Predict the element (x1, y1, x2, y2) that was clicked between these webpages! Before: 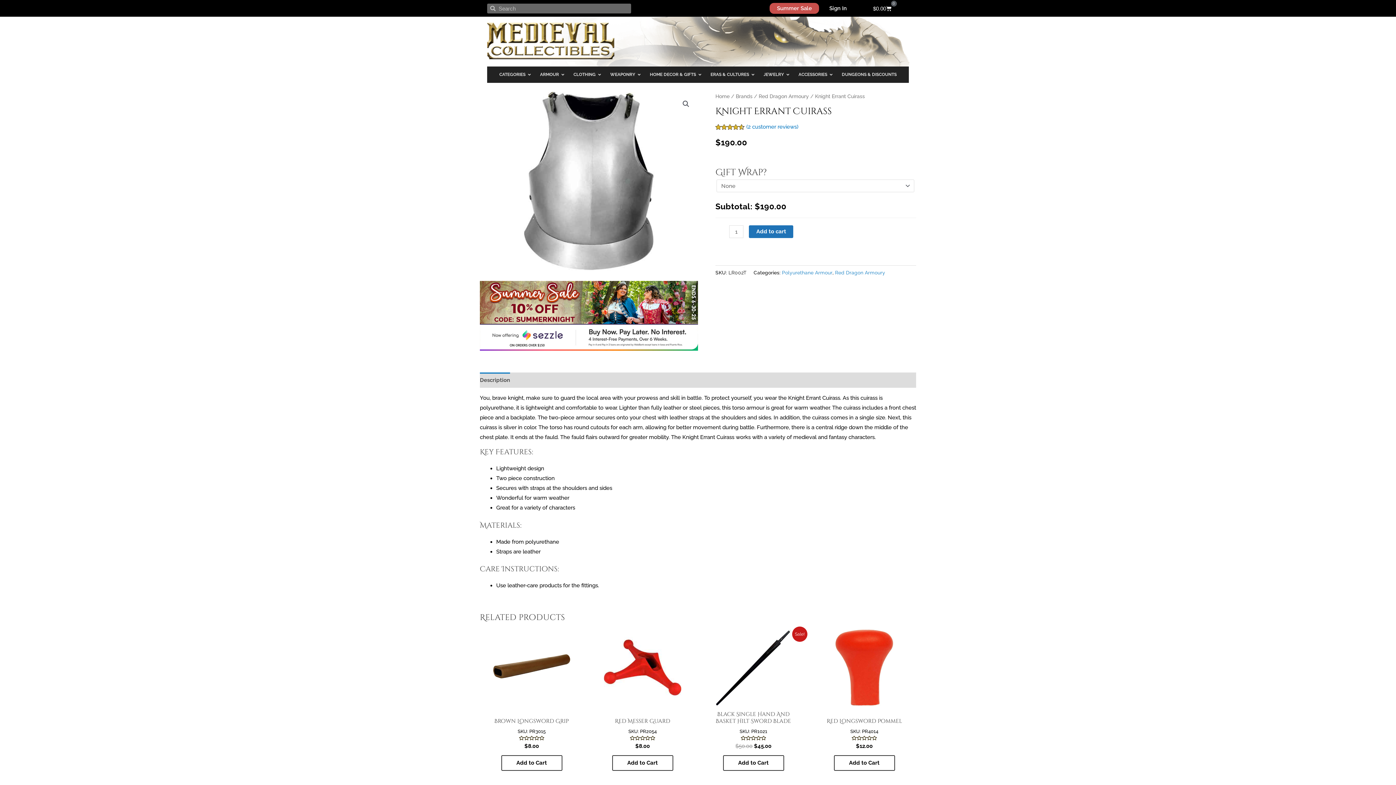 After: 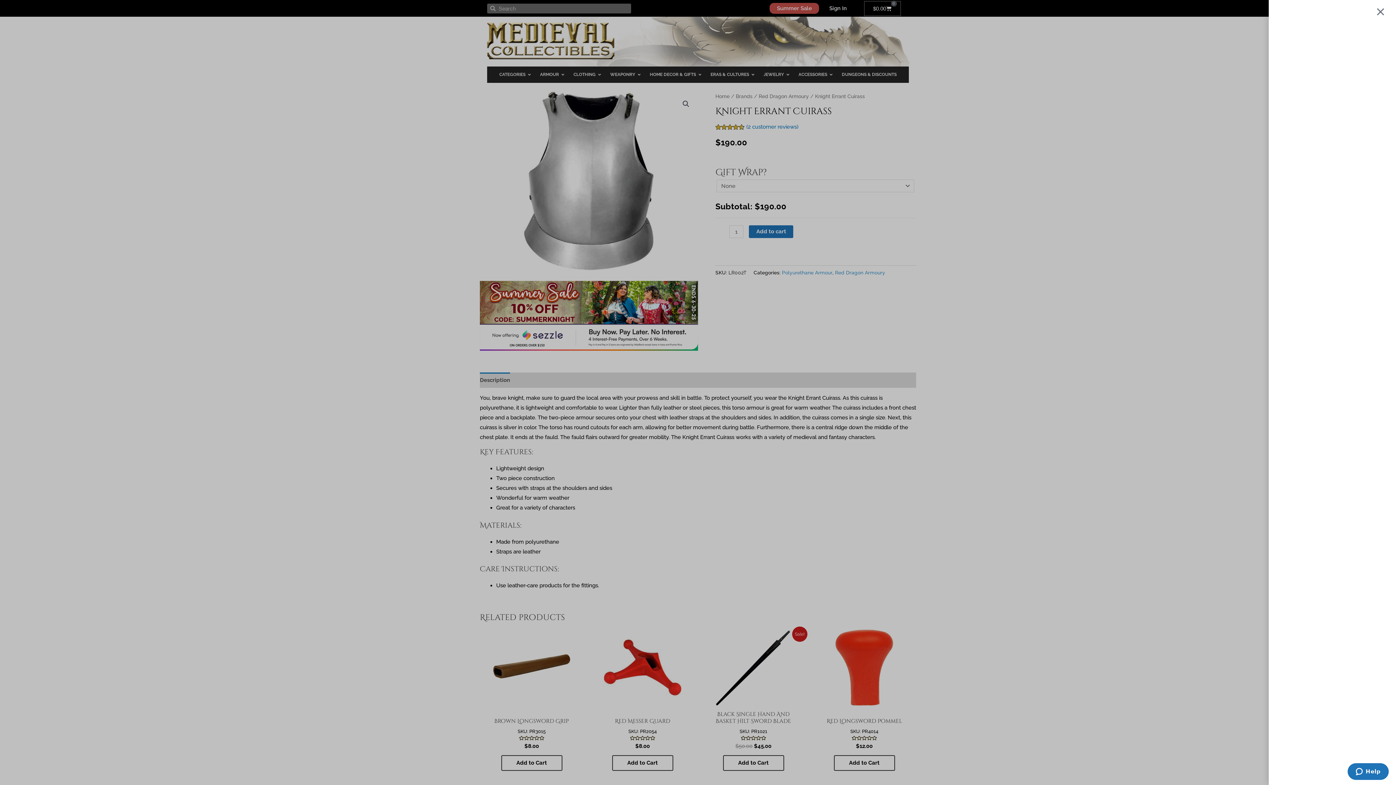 Action: label: $0.00
0
Cart bbox: (864, 1, 900, 15)